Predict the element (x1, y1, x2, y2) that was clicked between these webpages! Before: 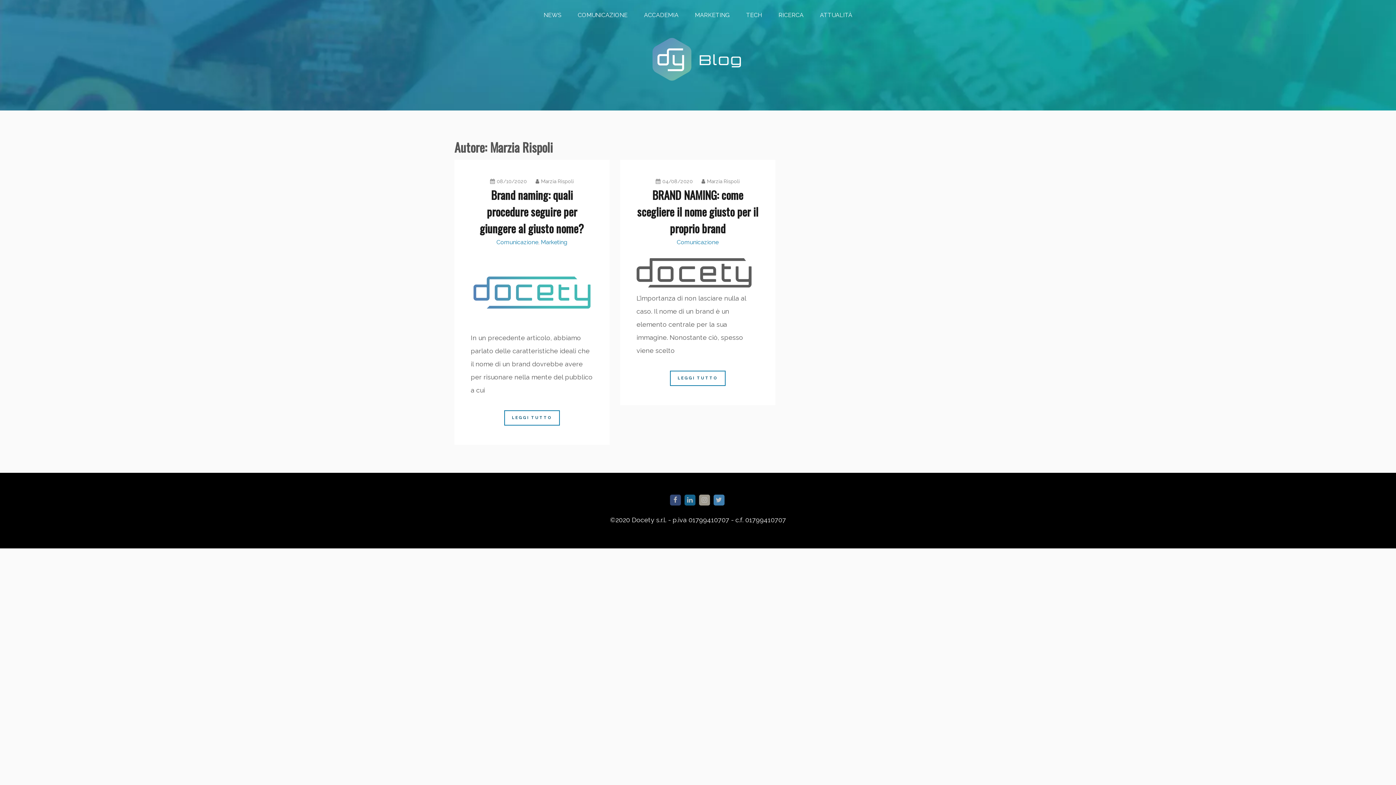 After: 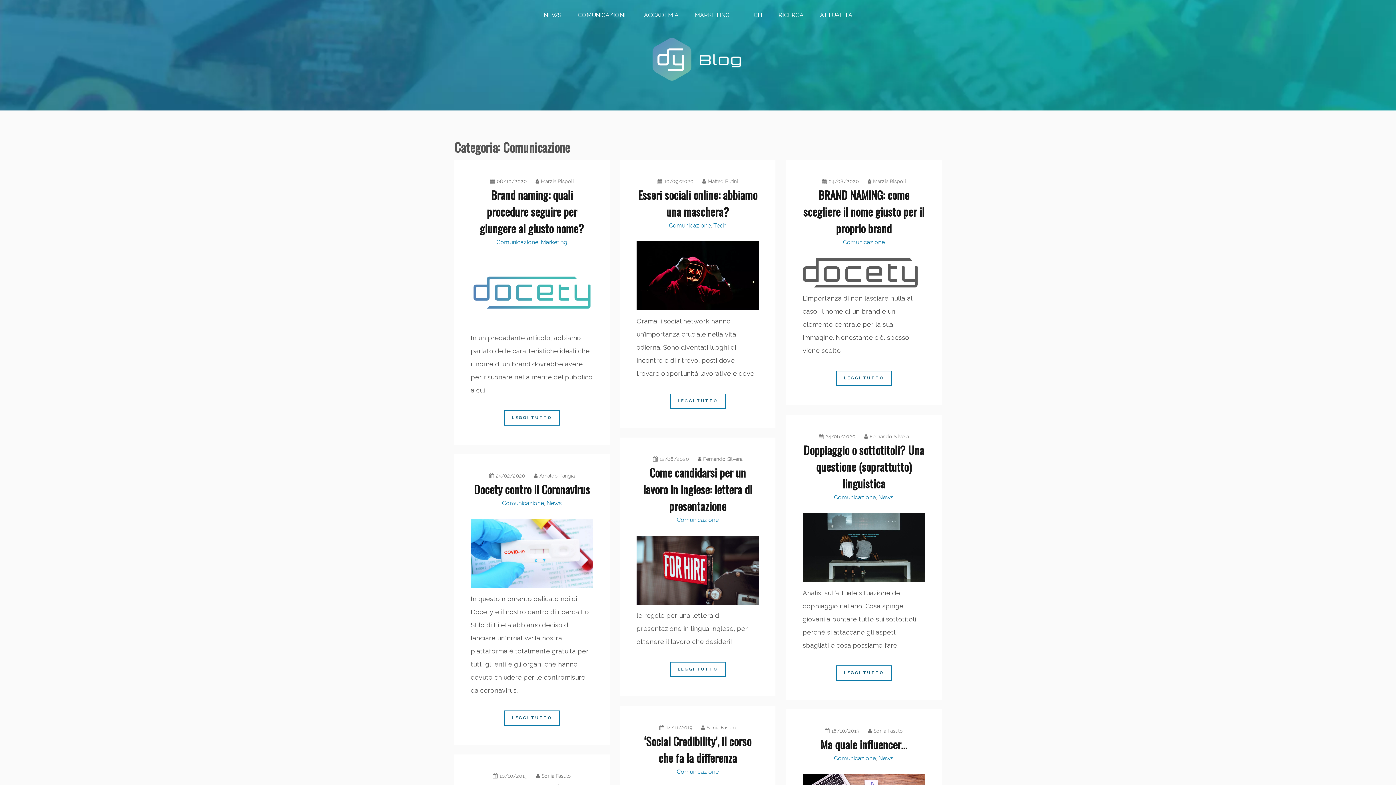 Action: label: COMUNICAZIONE bbox: (570, 0, 635, 19)